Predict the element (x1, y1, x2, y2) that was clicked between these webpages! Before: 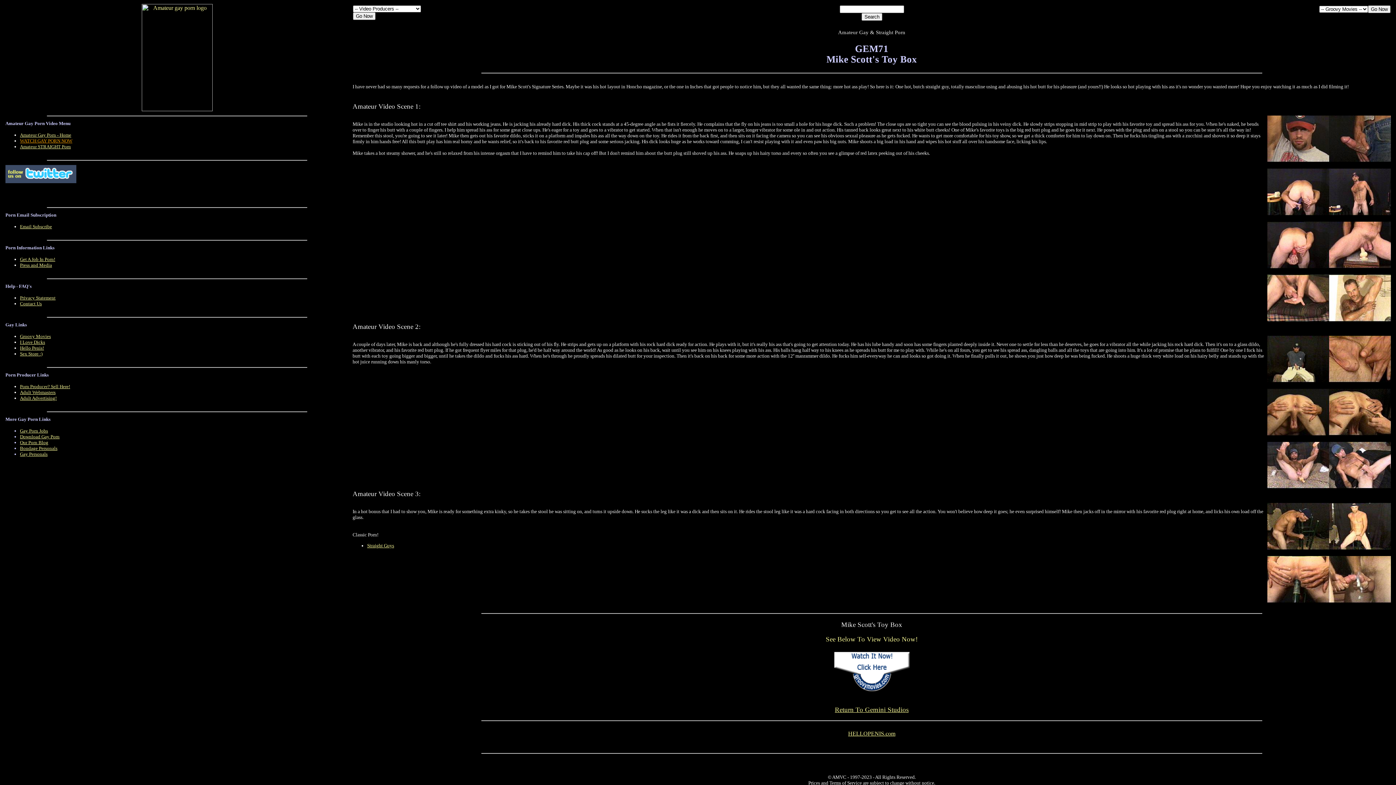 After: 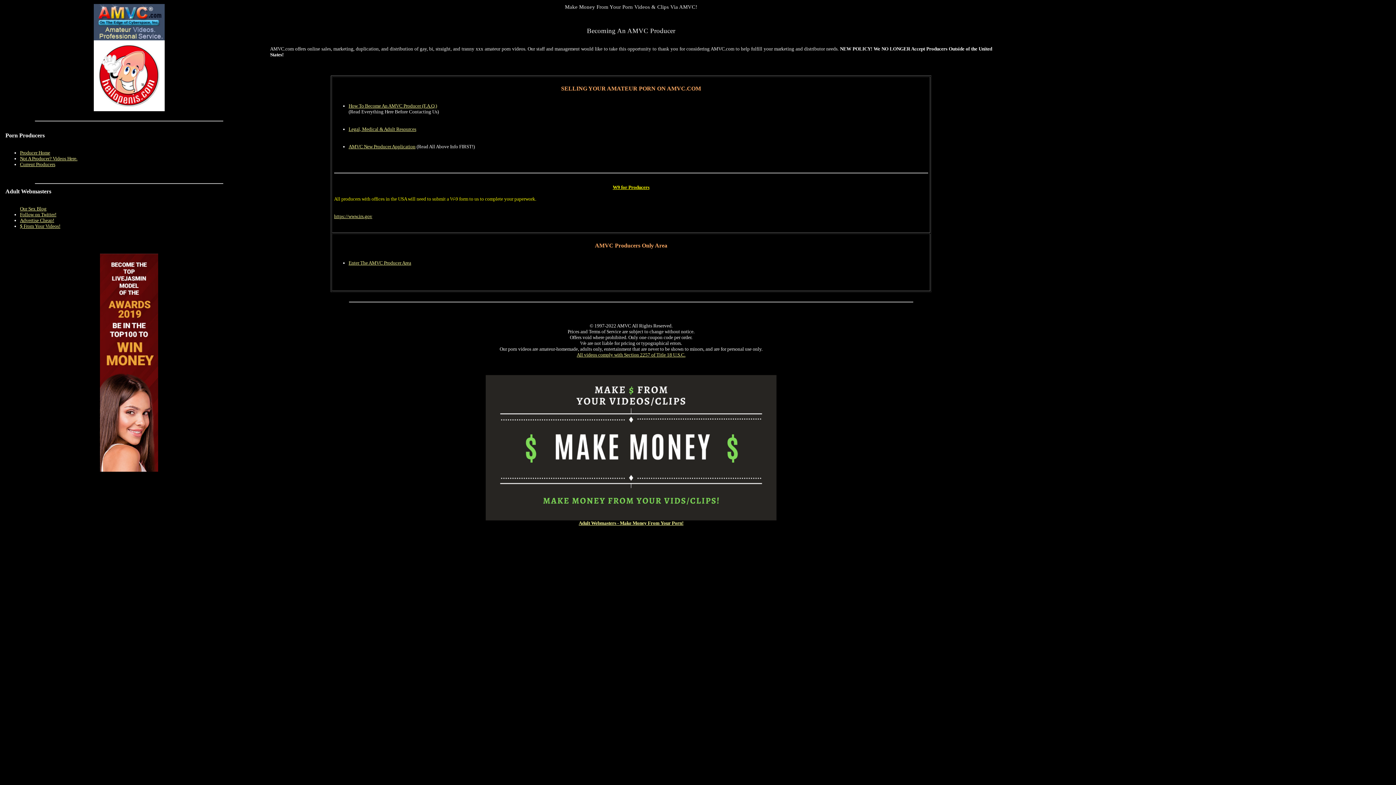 Action: label: Porn Producer? Sell Here! bbox: (20, 384, 70, 389)